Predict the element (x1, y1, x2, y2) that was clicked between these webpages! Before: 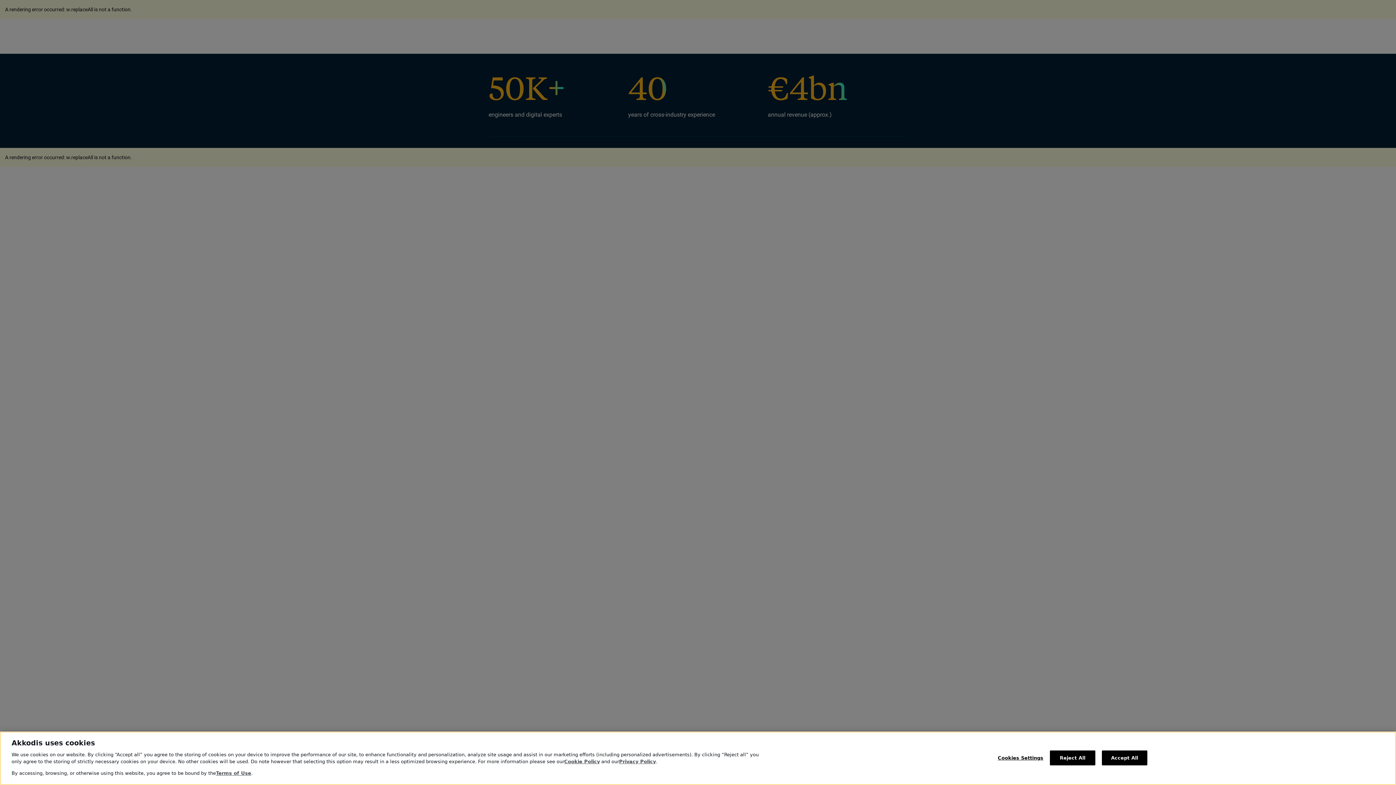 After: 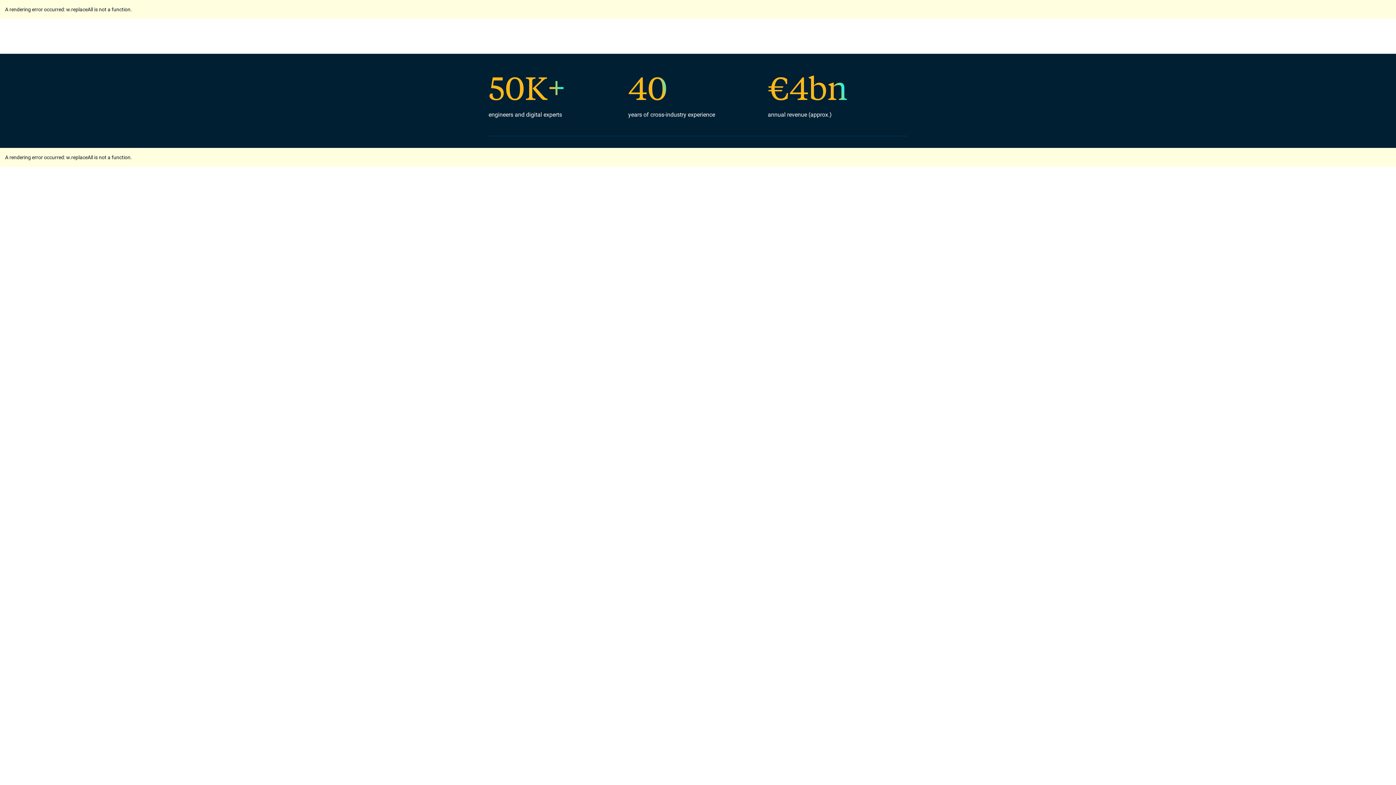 Action: bbox: (1050, 750, 1095, 765) label: Reject All